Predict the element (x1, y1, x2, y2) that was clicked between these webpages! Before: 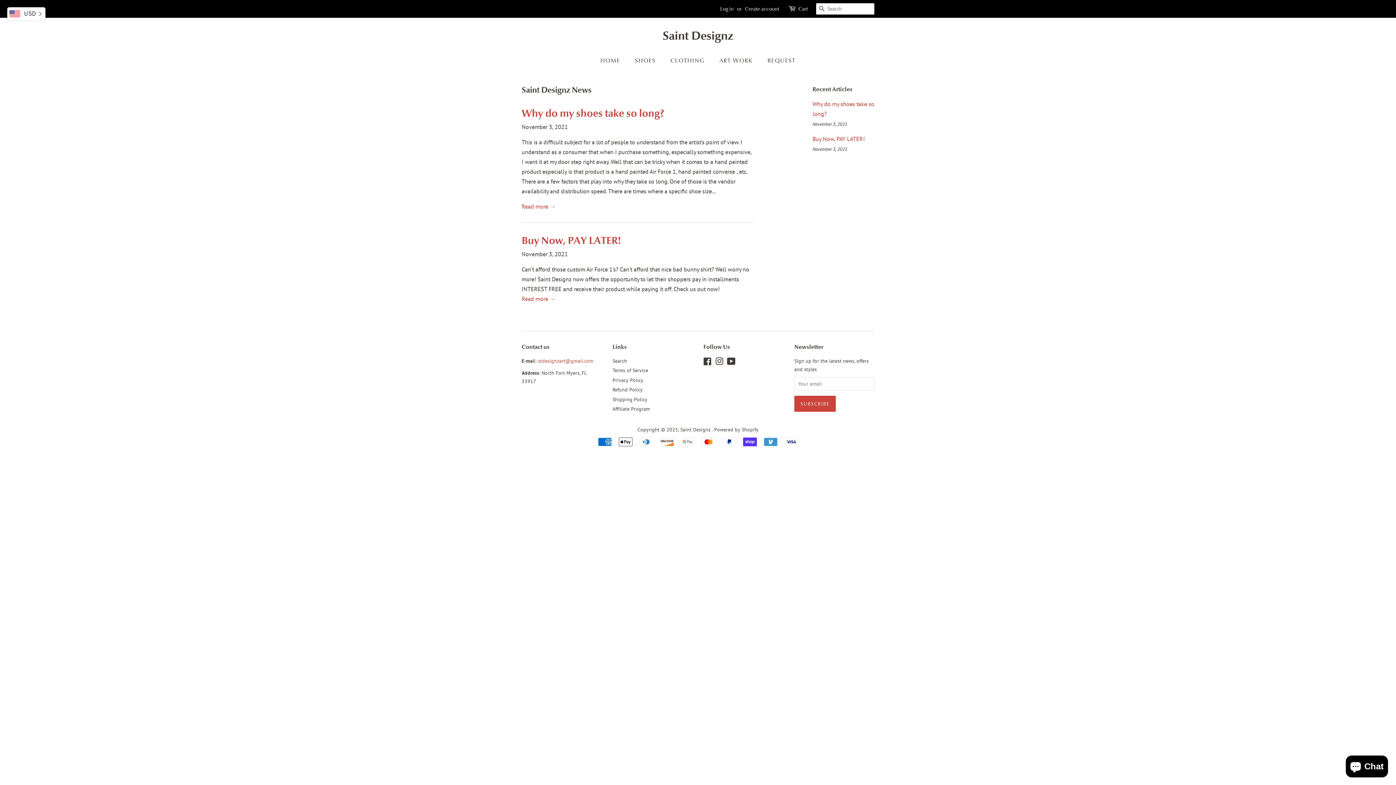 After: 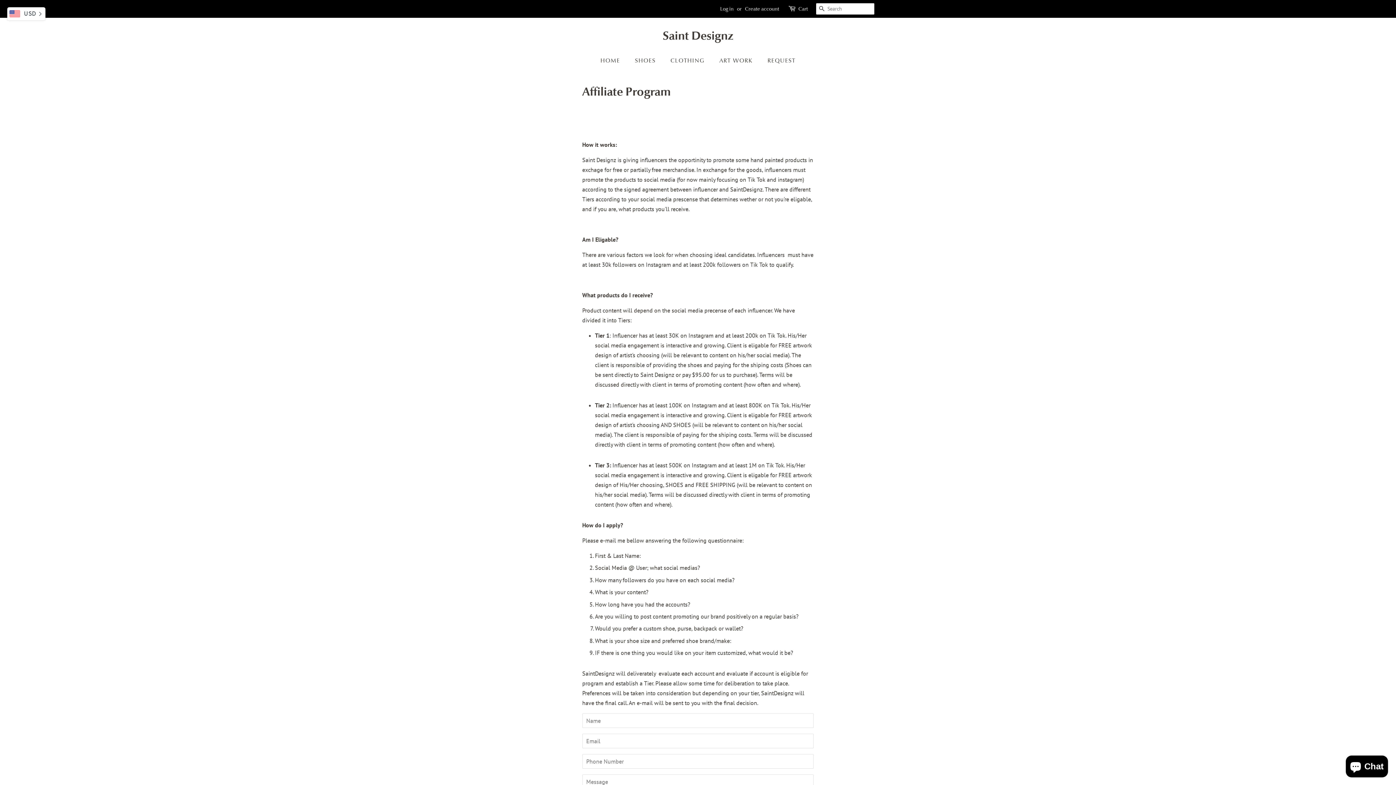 Action: label: Affiliate Program bbox: (612, 405, 650, 412)